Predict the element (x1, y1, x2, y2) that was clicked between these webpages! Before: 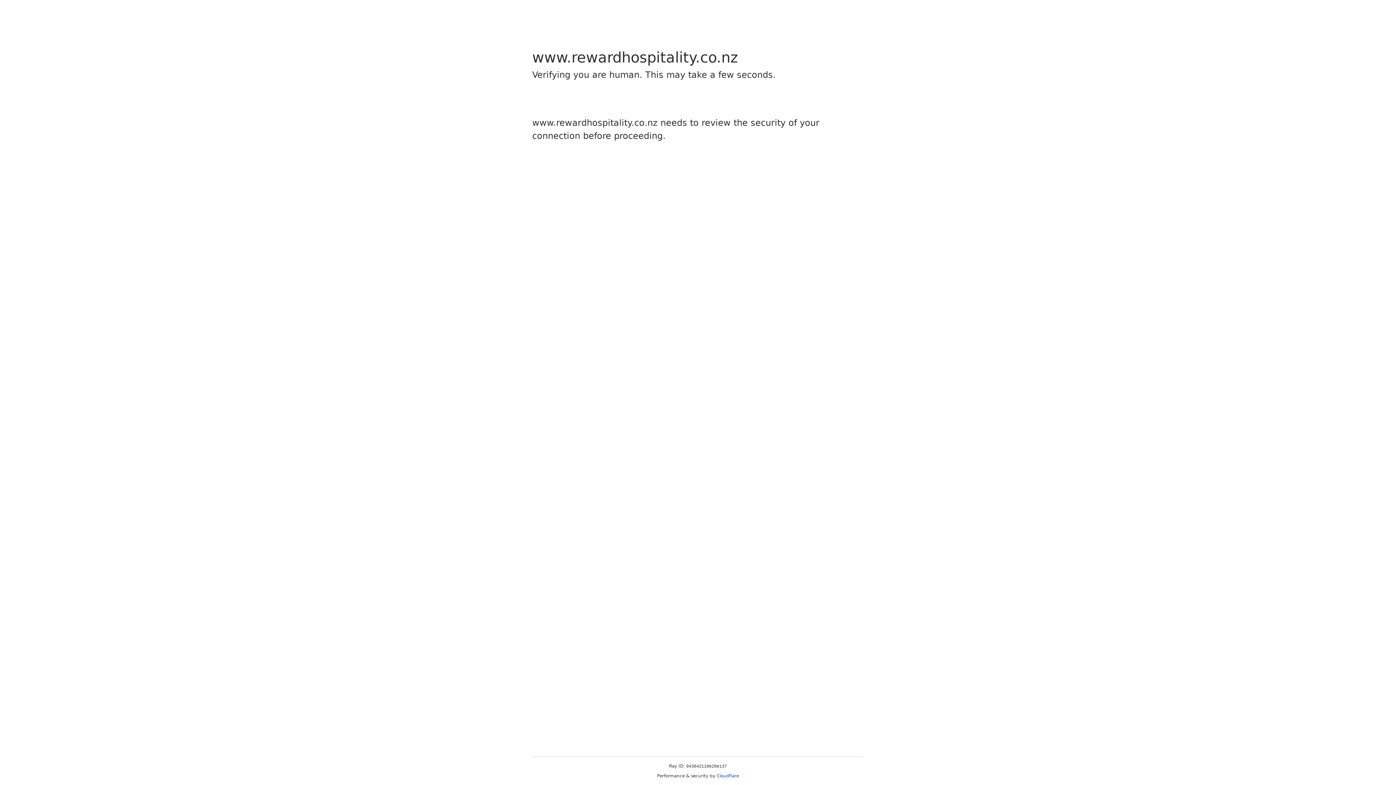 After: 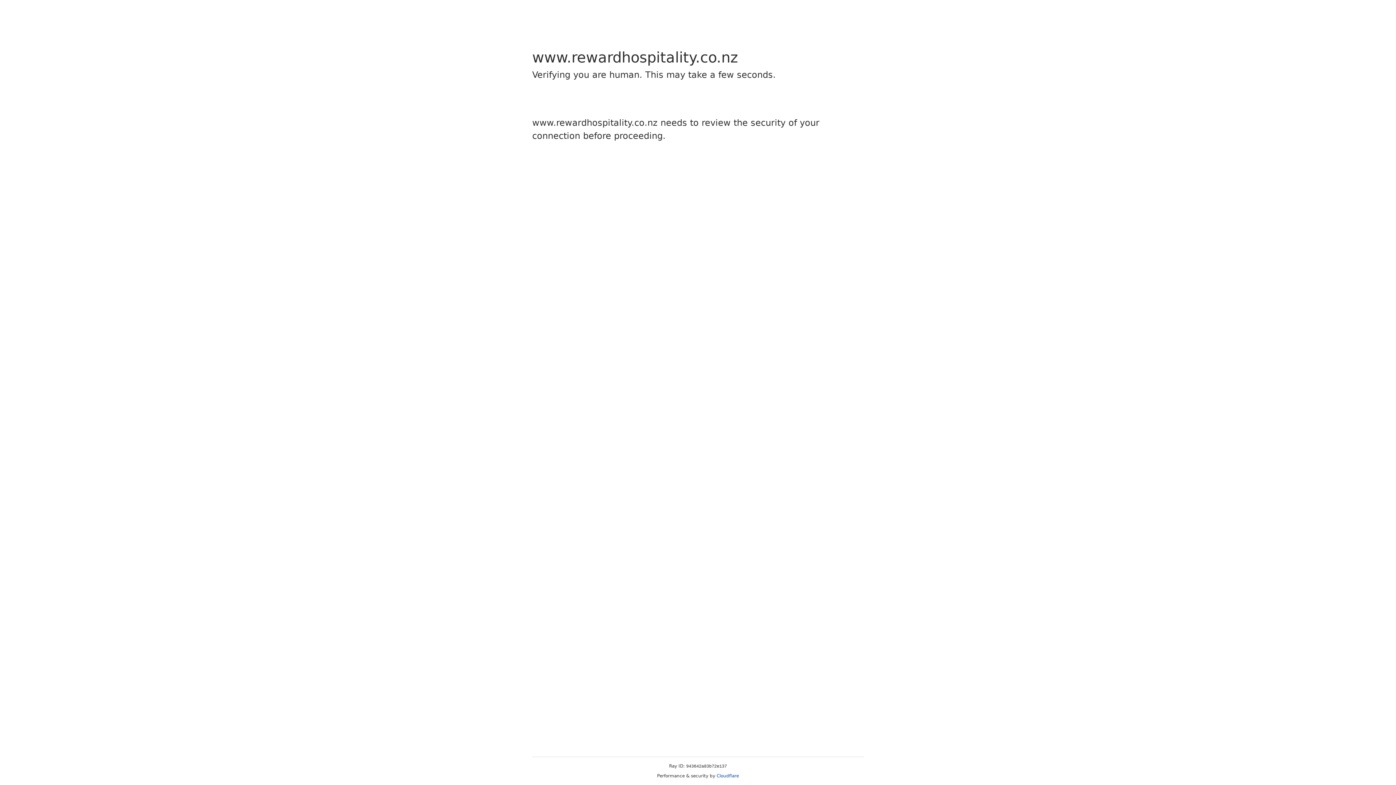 Action: bbox: (716, 773, 739, 778) label: Cloudflare